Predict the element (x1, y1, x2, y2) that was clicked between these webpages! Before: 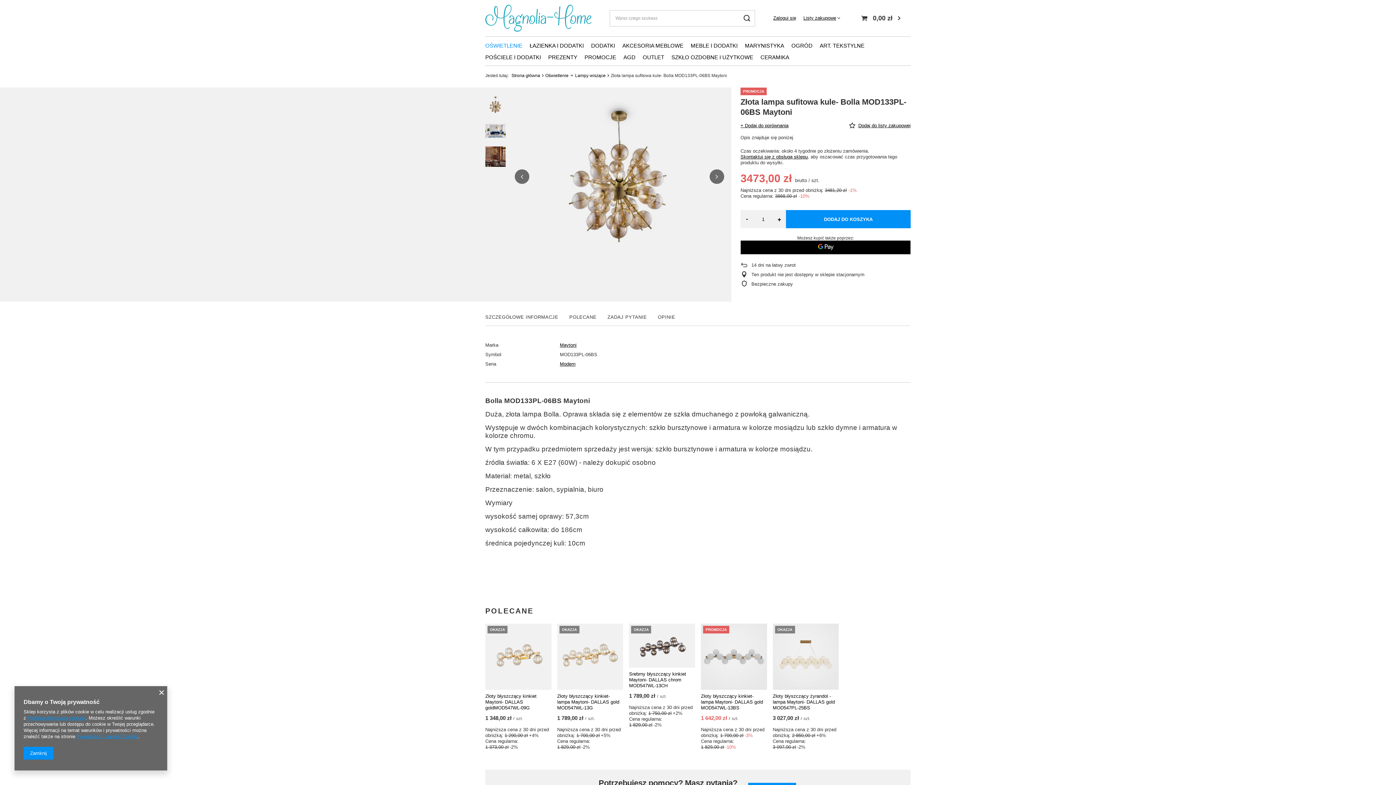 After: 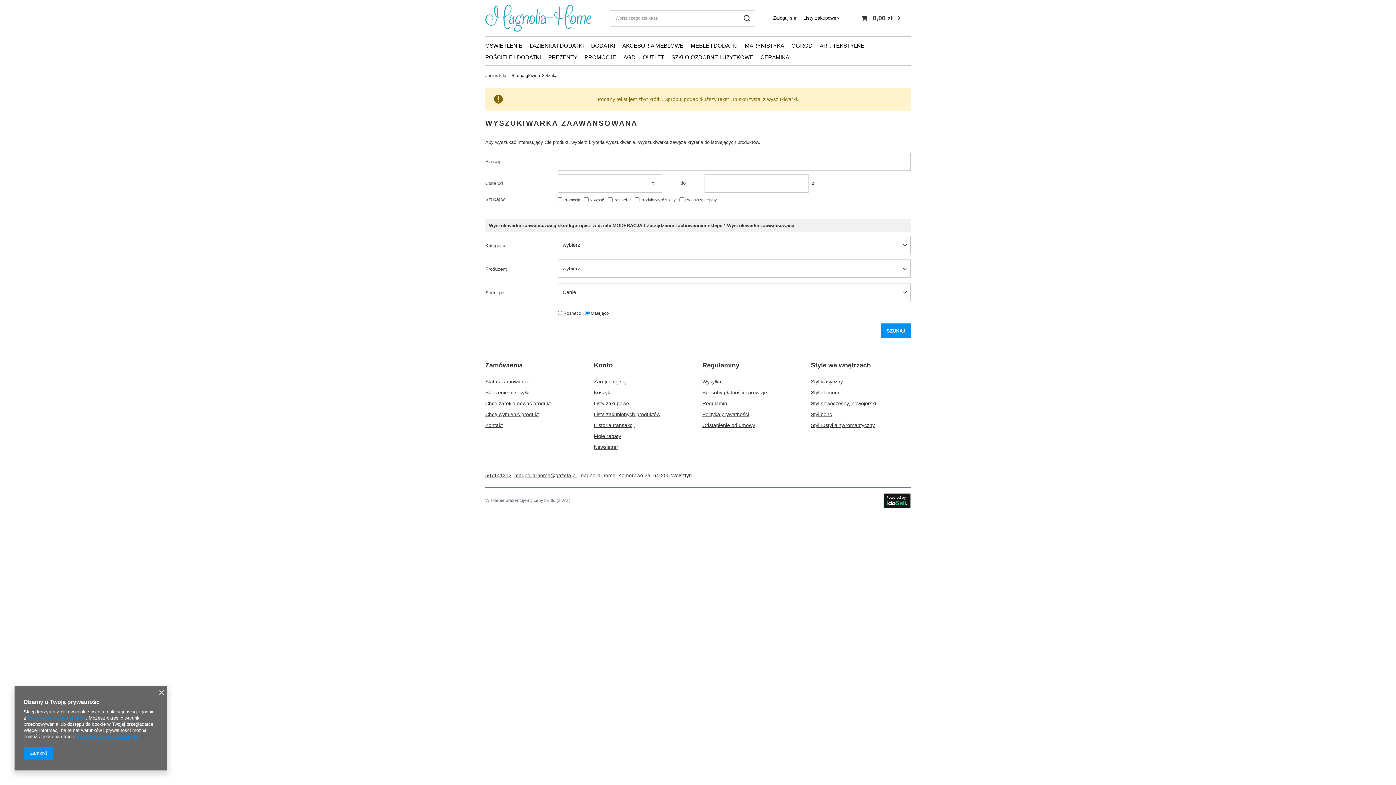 Action: bbox: (738, 10, 755, 26) label: Szukaj